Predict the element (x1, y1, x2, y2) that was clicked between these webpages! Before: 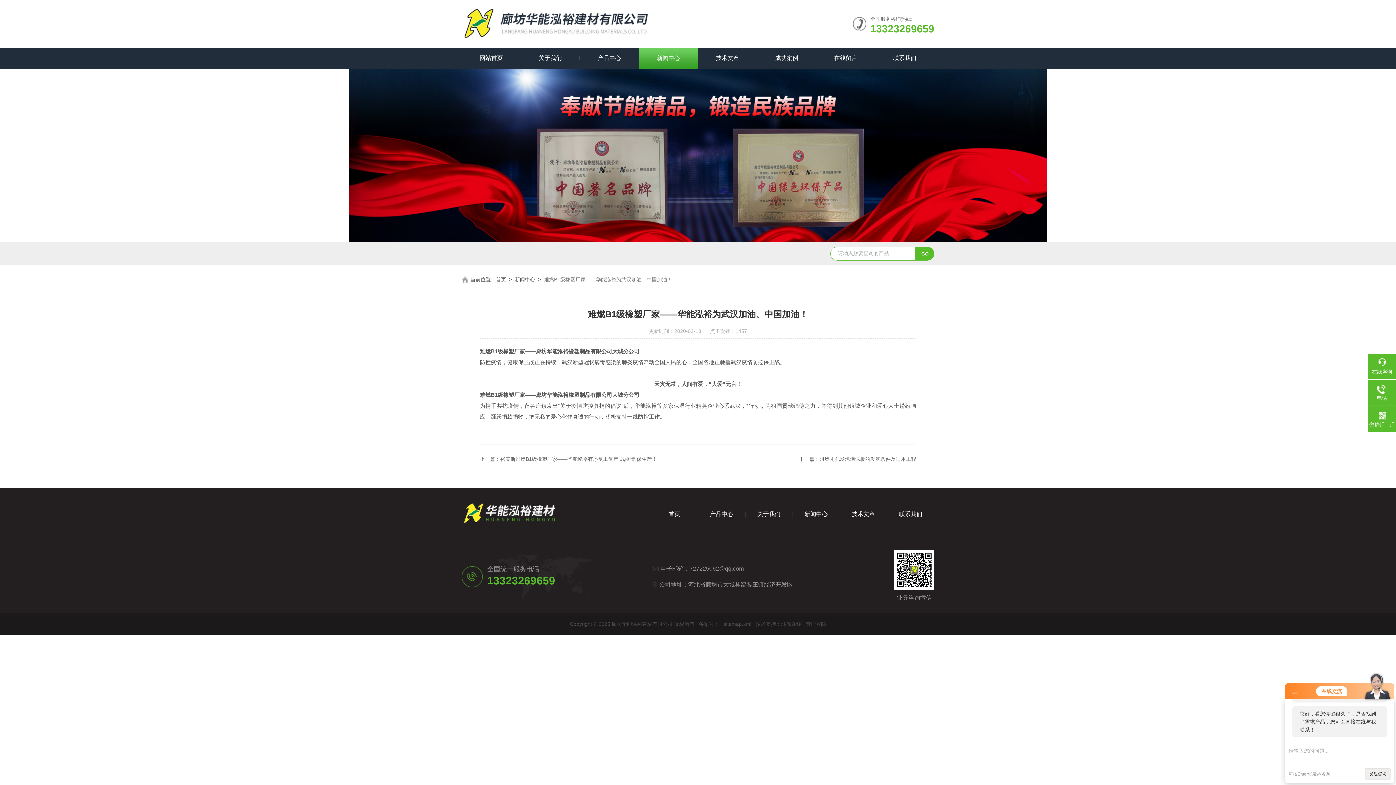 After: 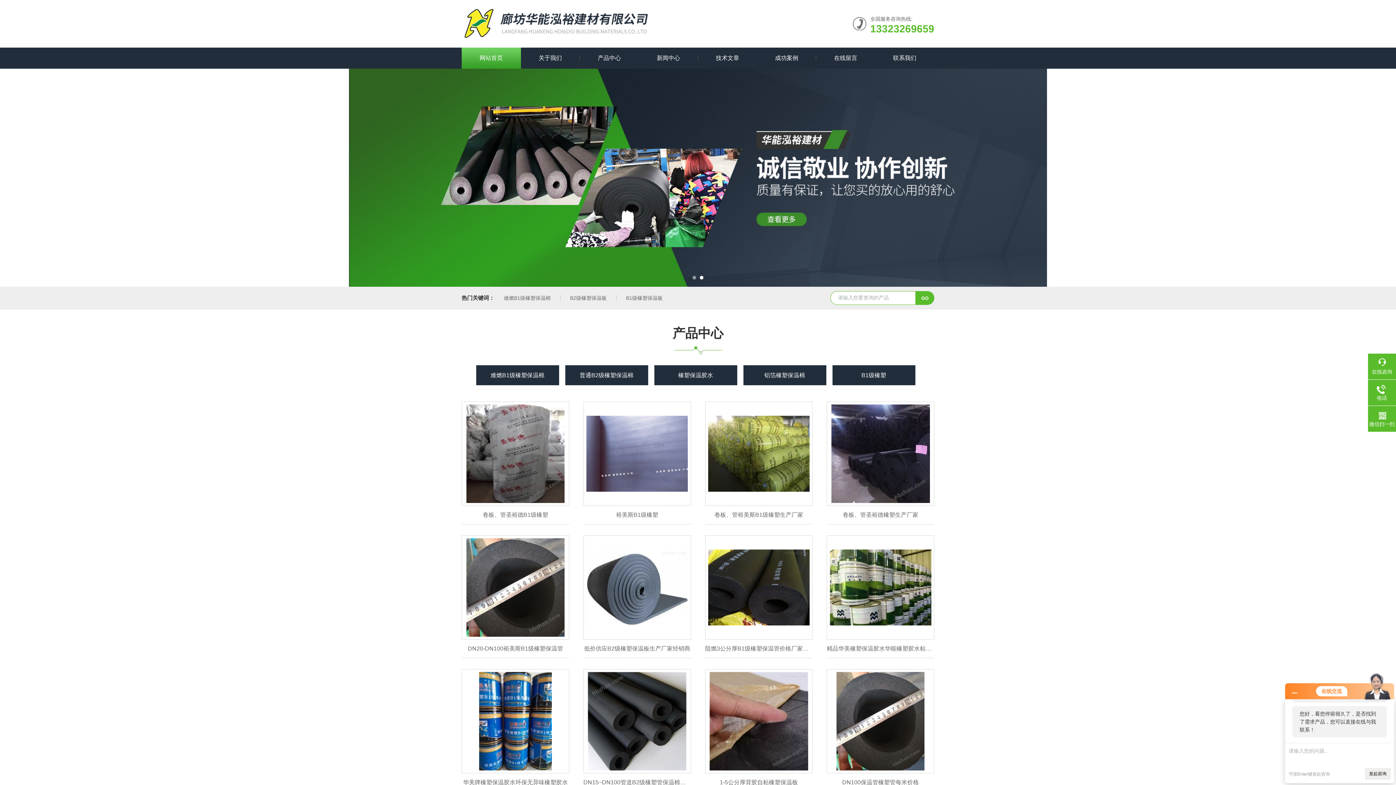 Action: bbox: (461, 47, 520, 68) label: 网站首页